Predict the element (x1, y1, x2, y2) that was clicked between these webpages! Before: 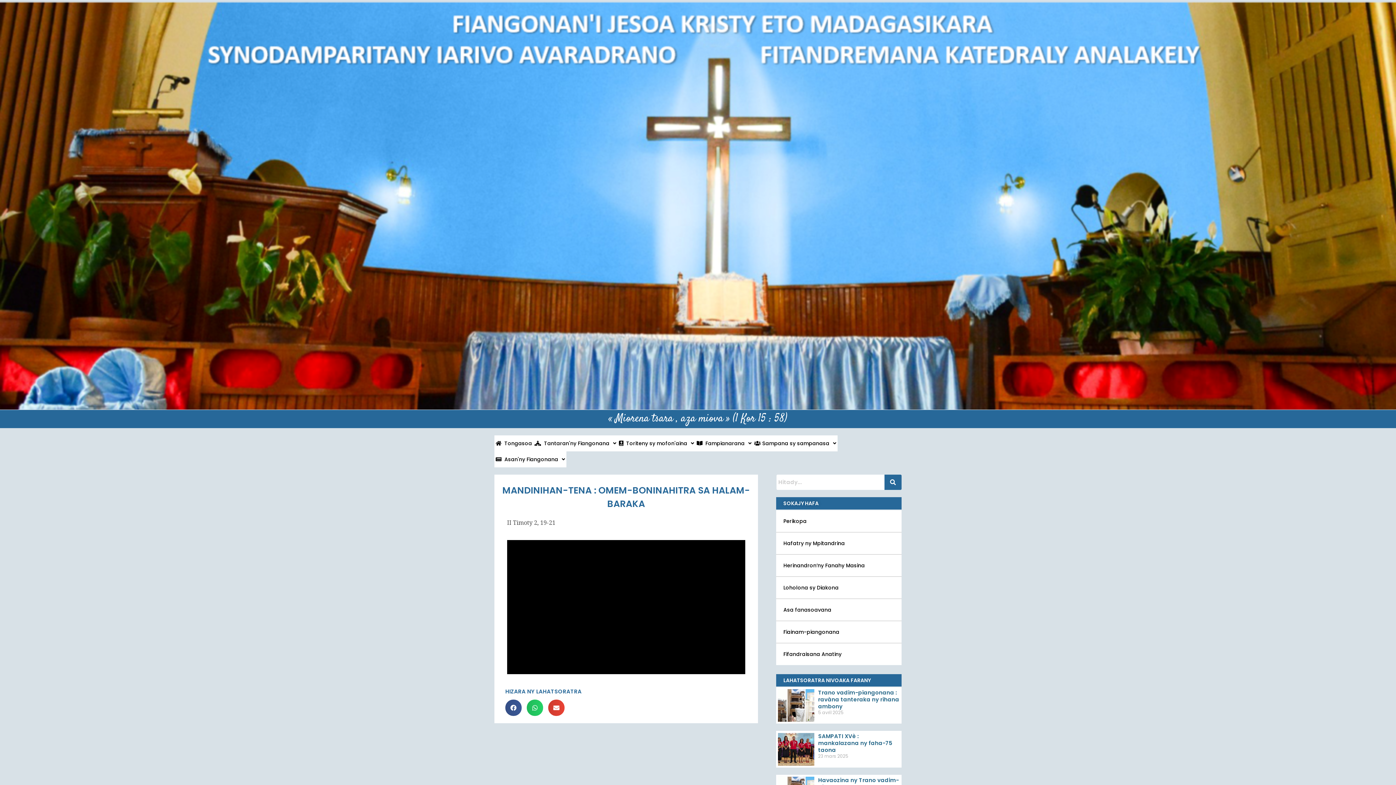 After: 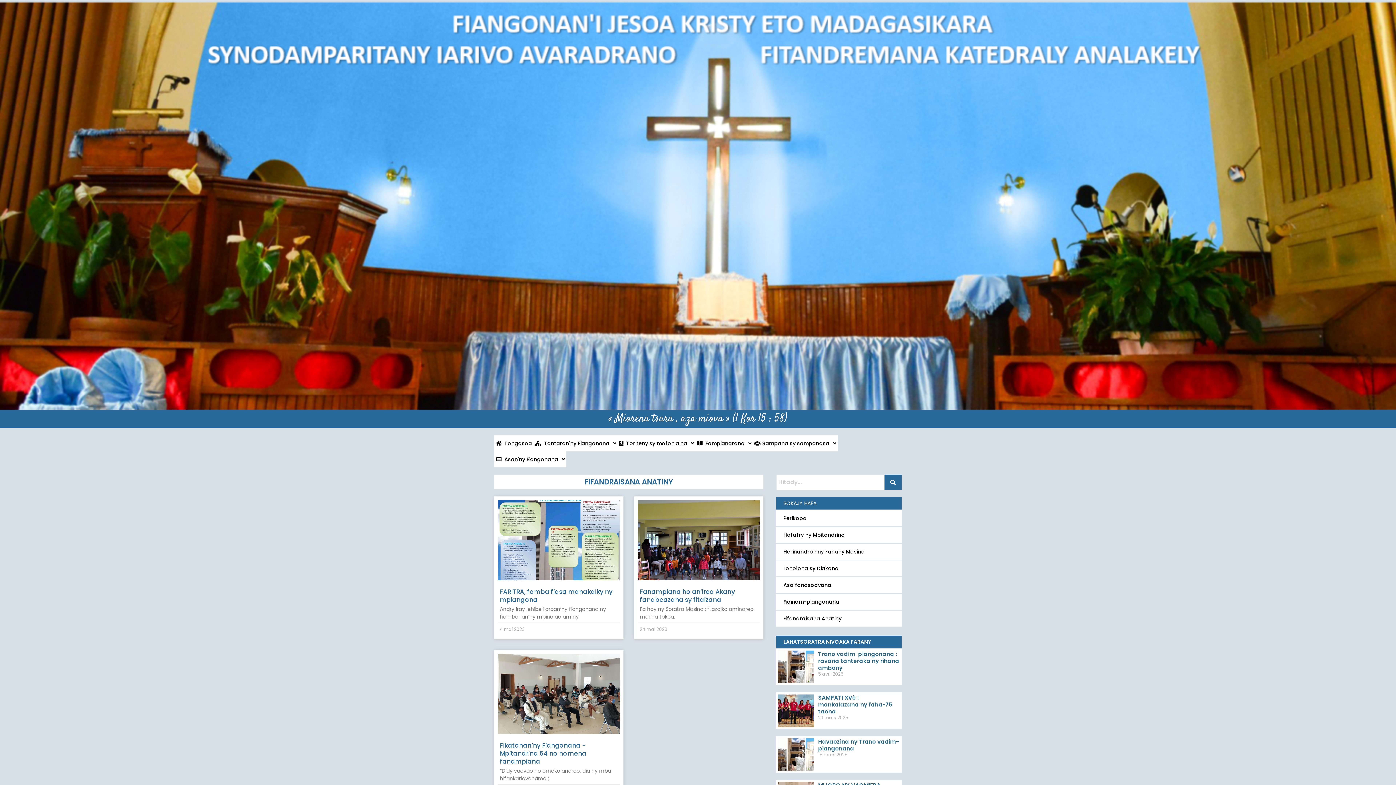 Action: bbox: (776, 643, 901, 665) label: Fifandraisana Anatiny